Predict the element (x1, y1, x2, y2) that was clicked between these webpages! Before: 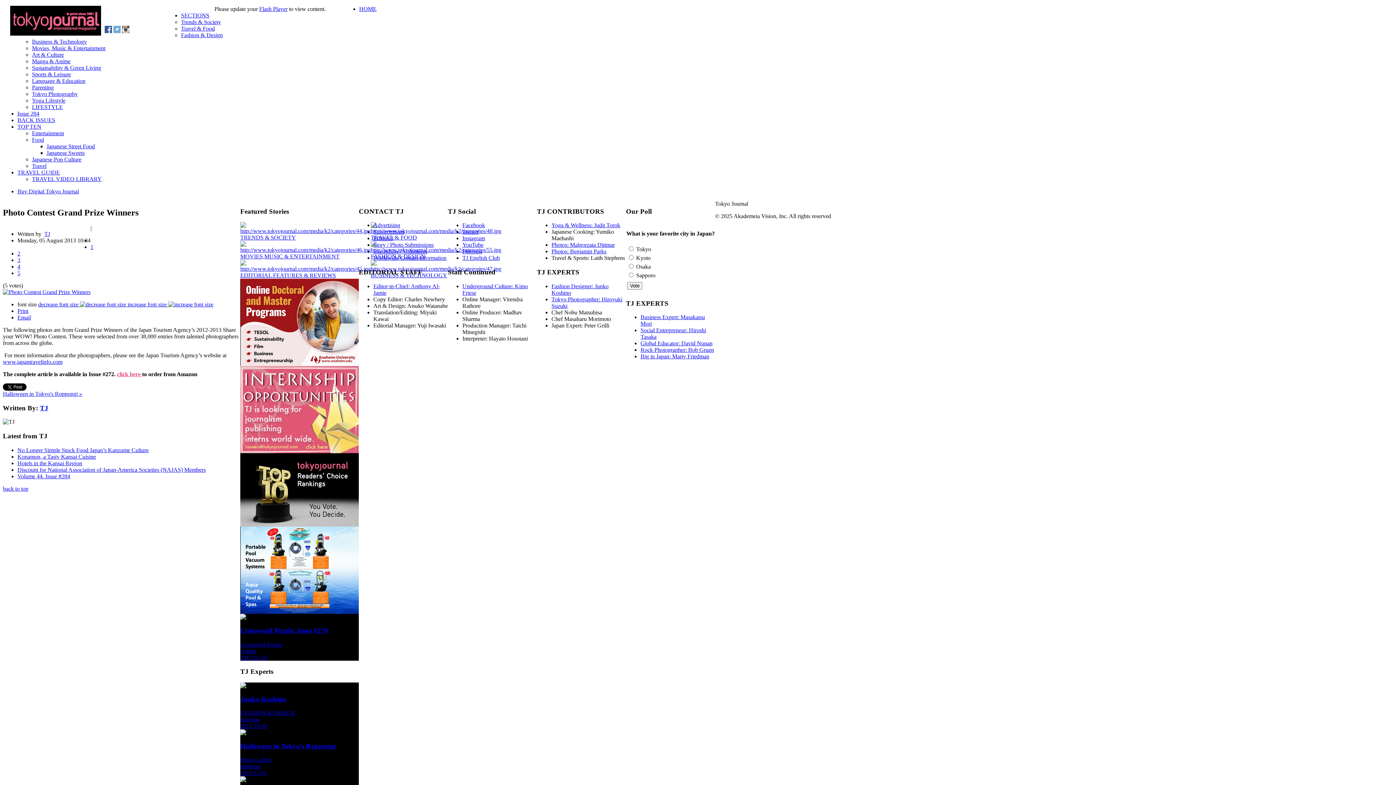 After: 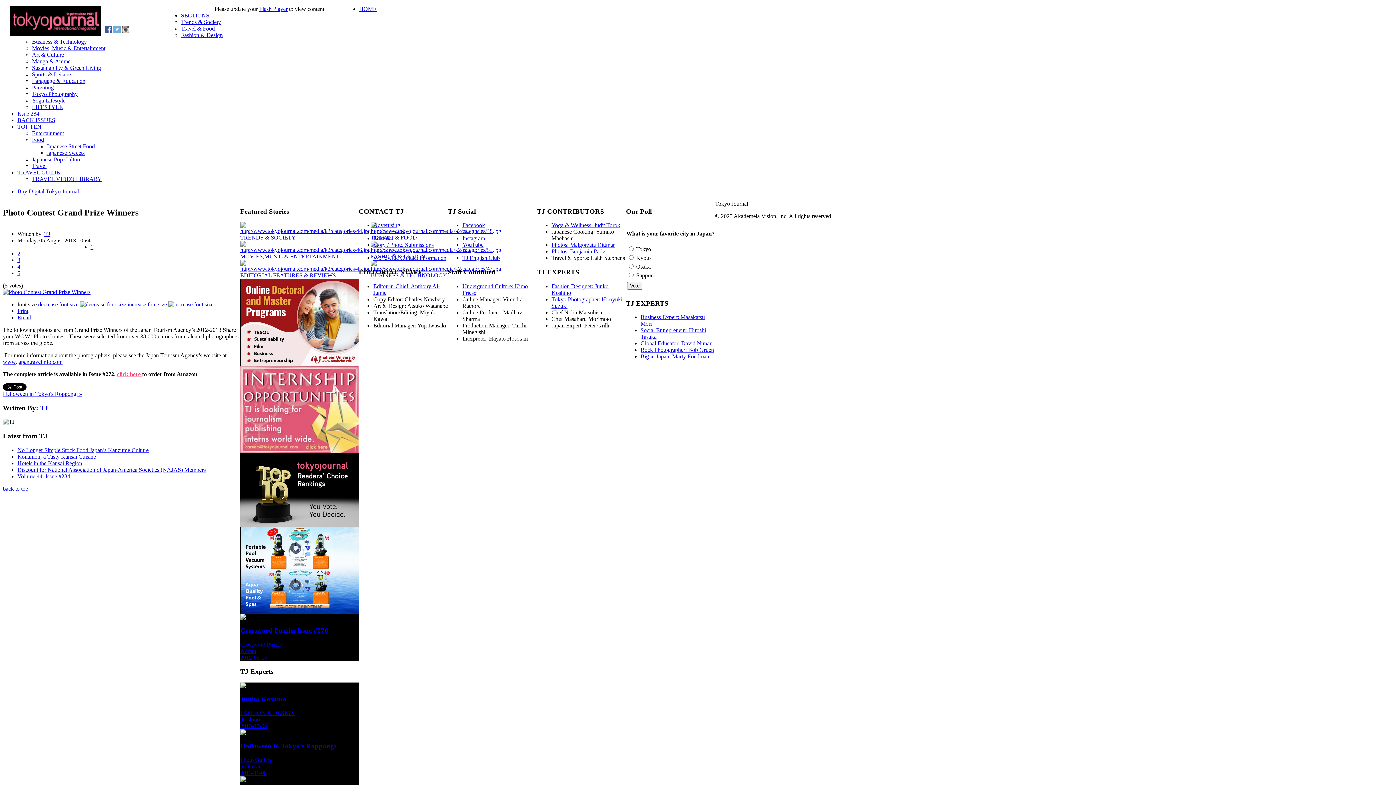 Action: bbox: (104, 28, 112, 34)